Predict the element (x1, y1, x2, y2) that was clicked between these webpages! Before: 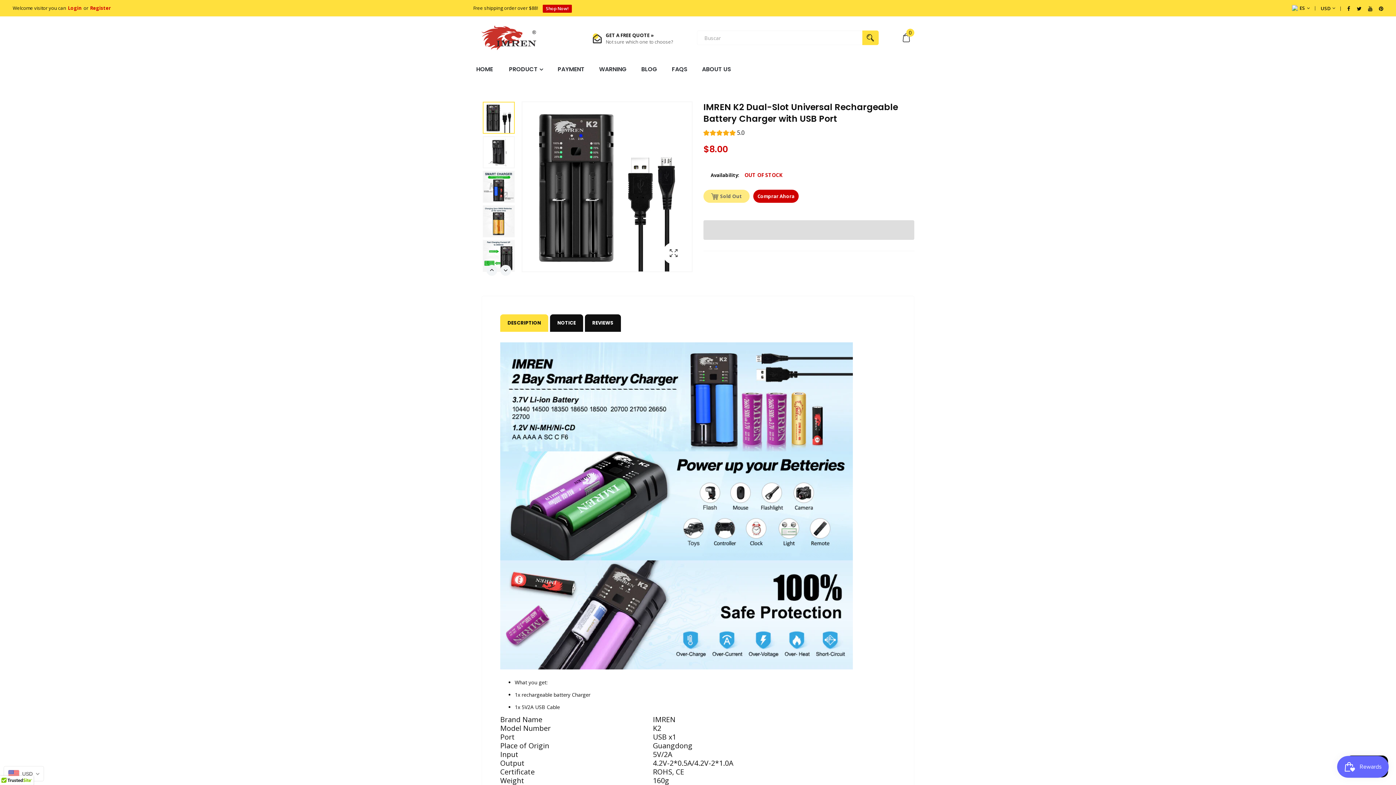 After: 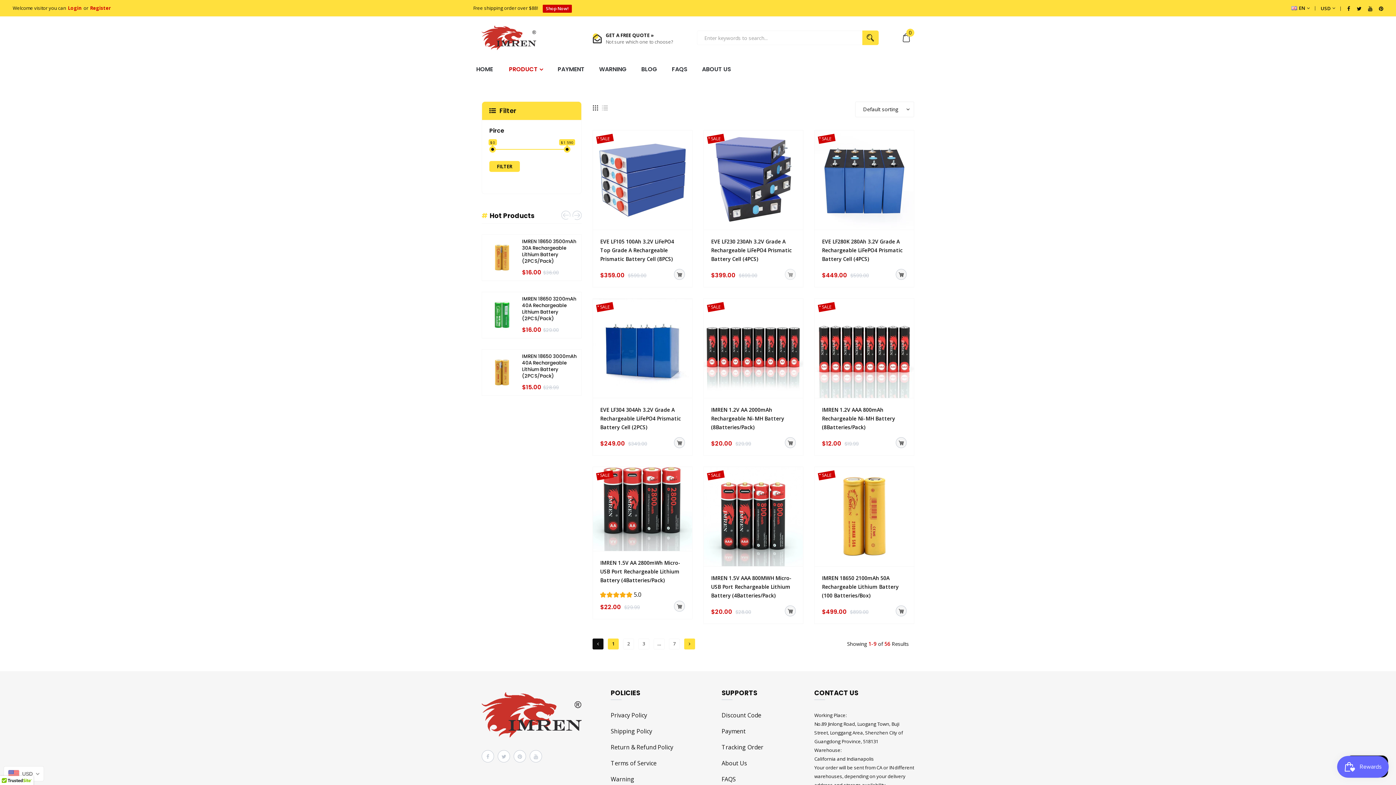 Action: label: Shop Now! bbox: (542, 4, 571, 12)